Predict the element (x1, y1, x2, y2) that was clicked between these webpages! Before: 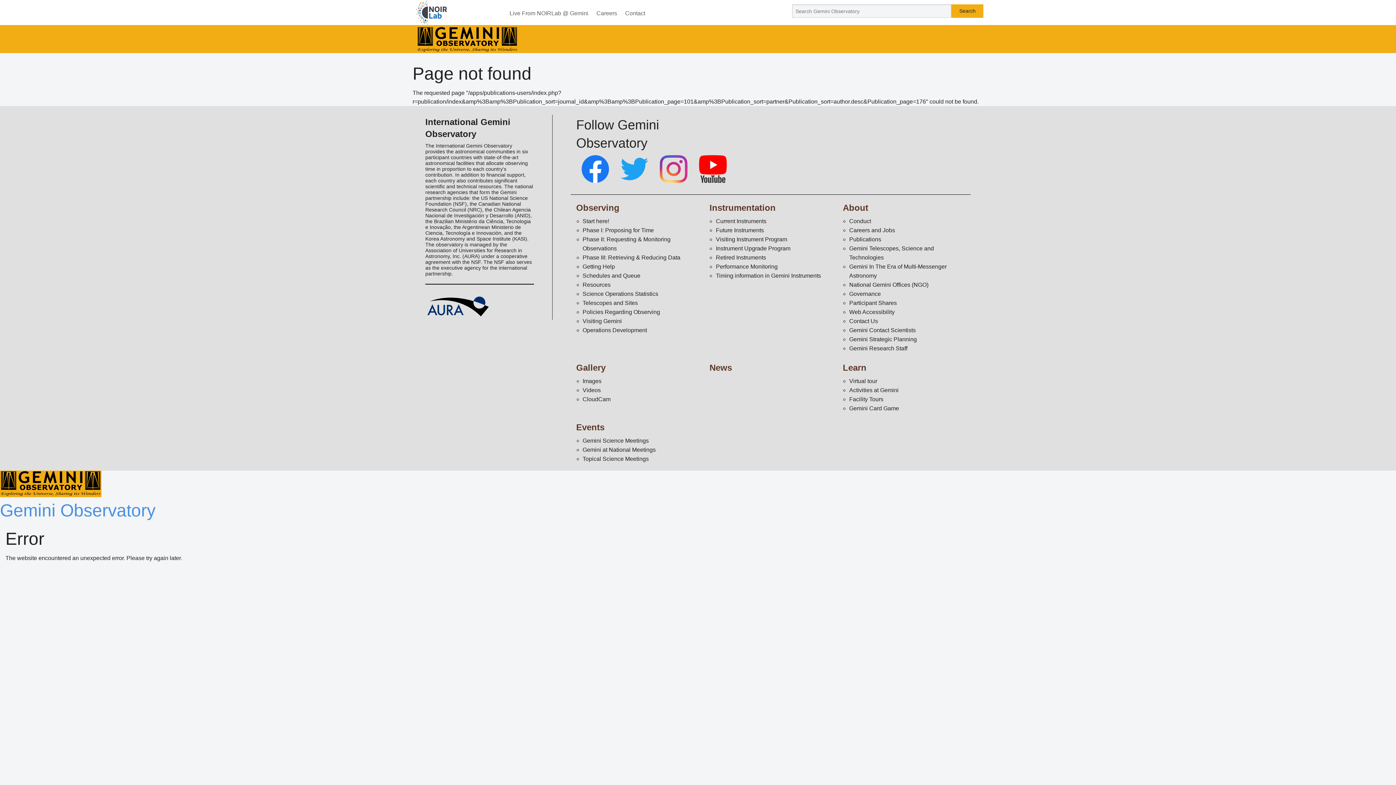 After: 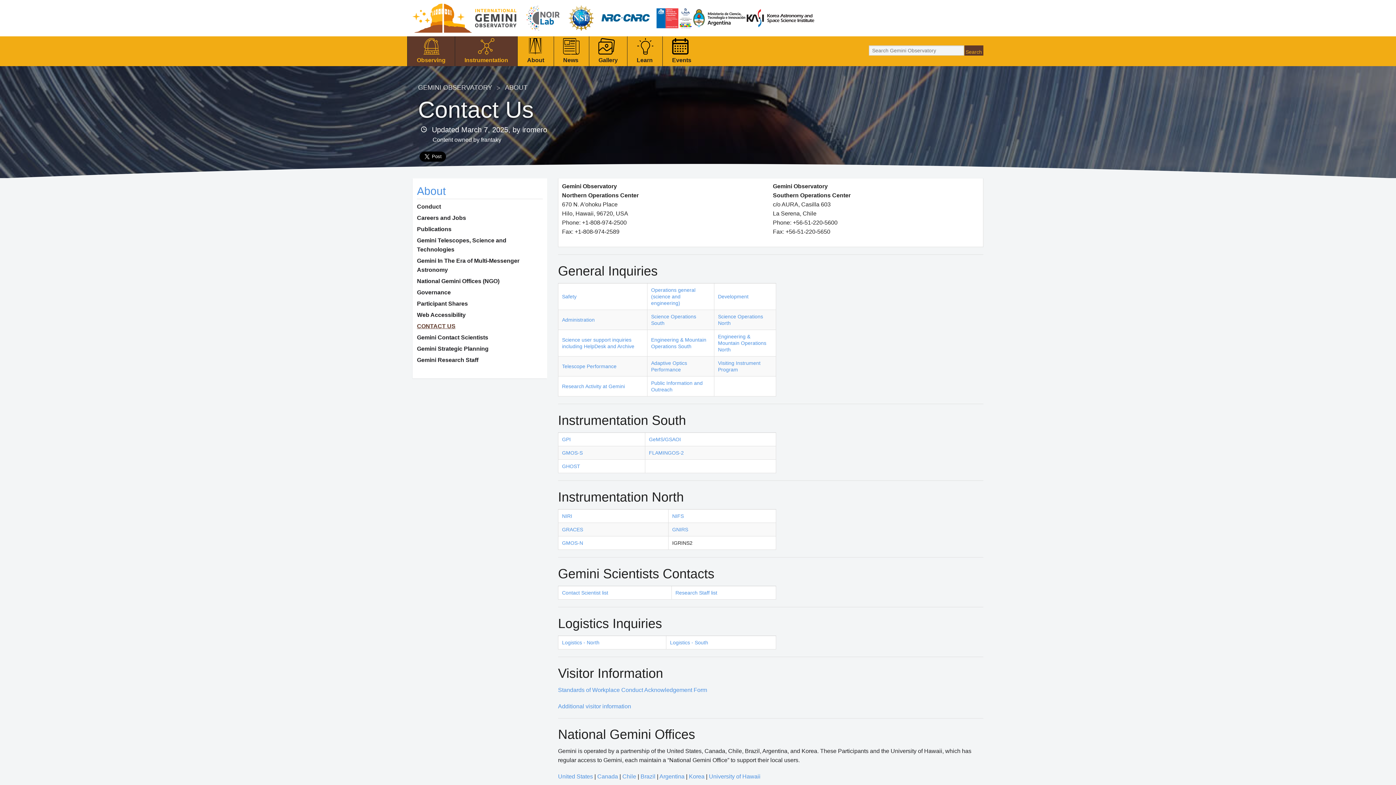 Action: label:   bbox: (453, 271, 454, 276)